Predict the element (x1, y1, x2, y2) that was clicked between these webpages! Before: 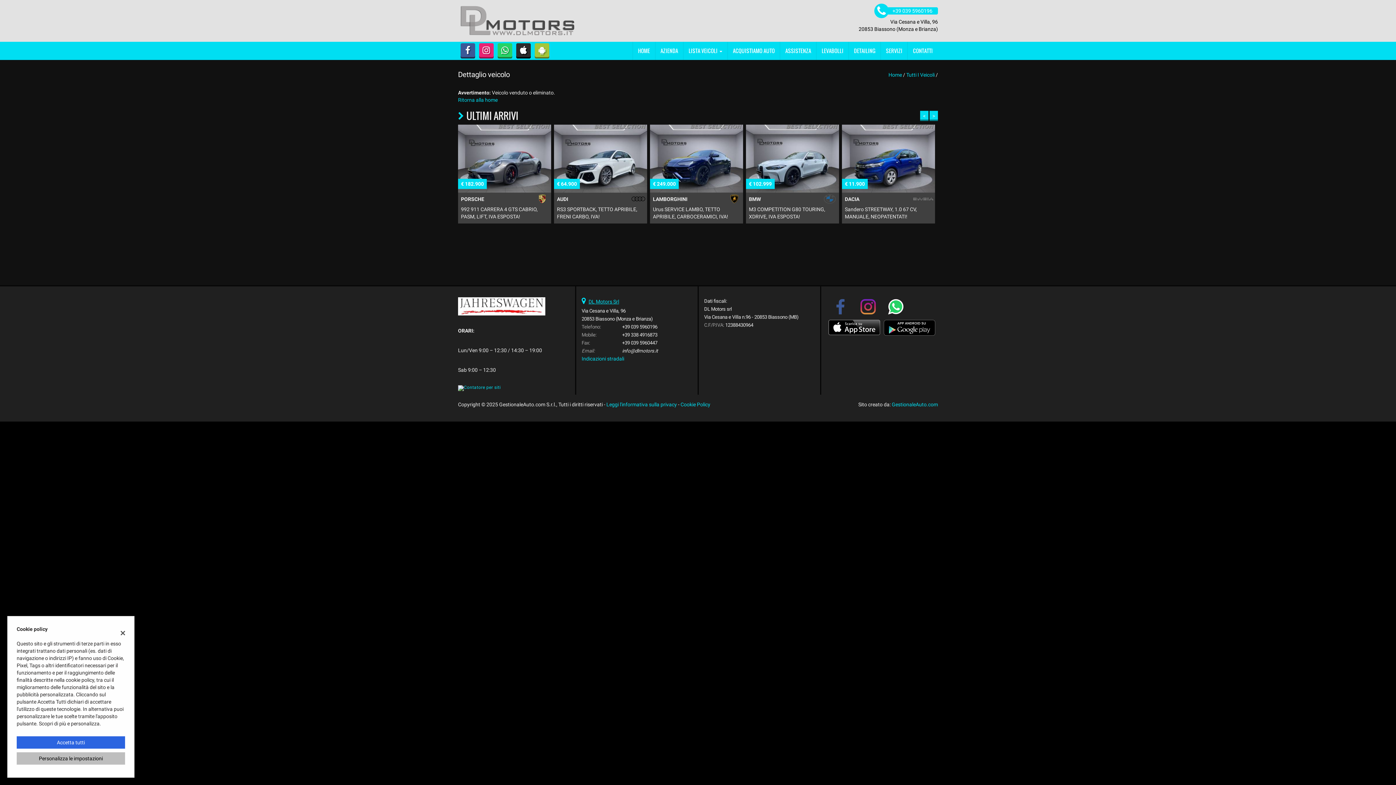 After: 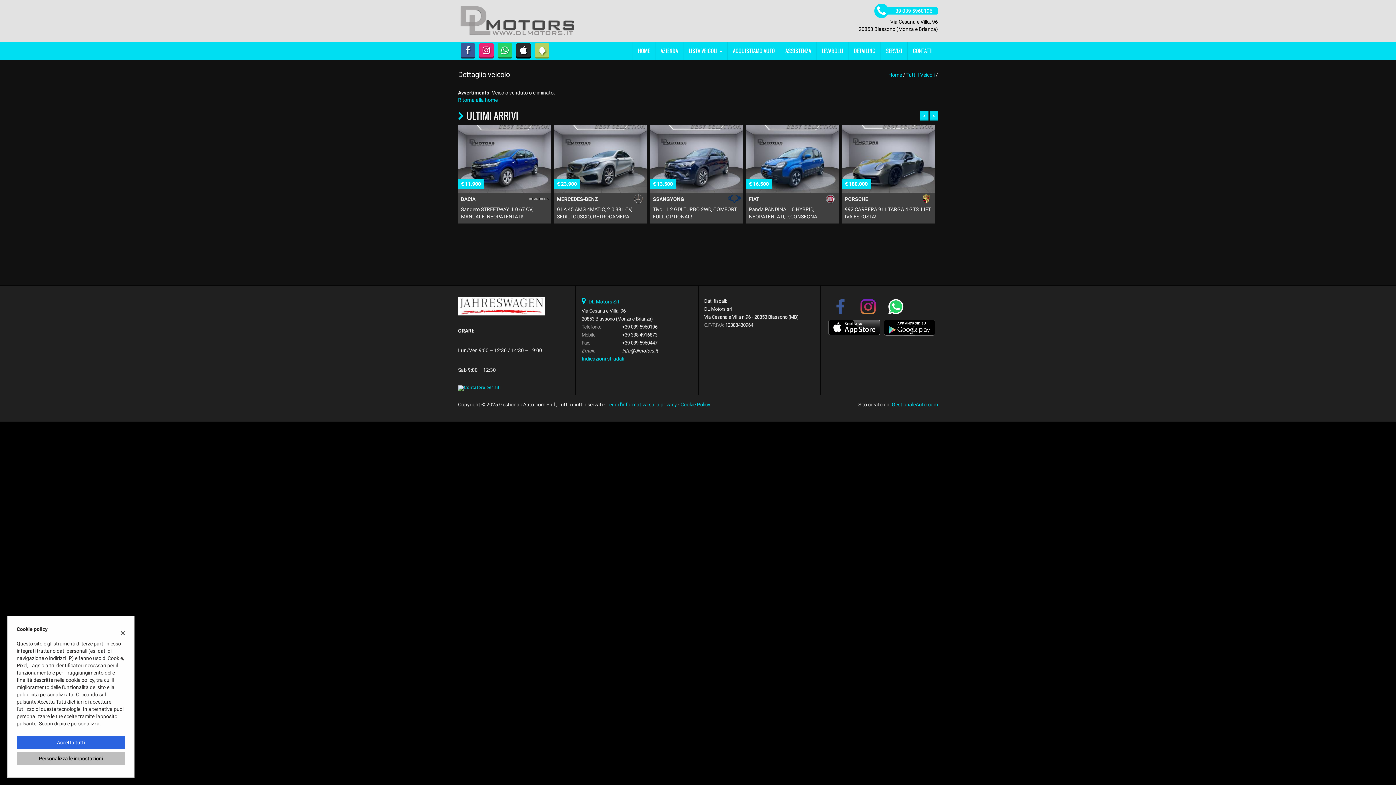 Action: bbox: (533, 48, 550, 54)